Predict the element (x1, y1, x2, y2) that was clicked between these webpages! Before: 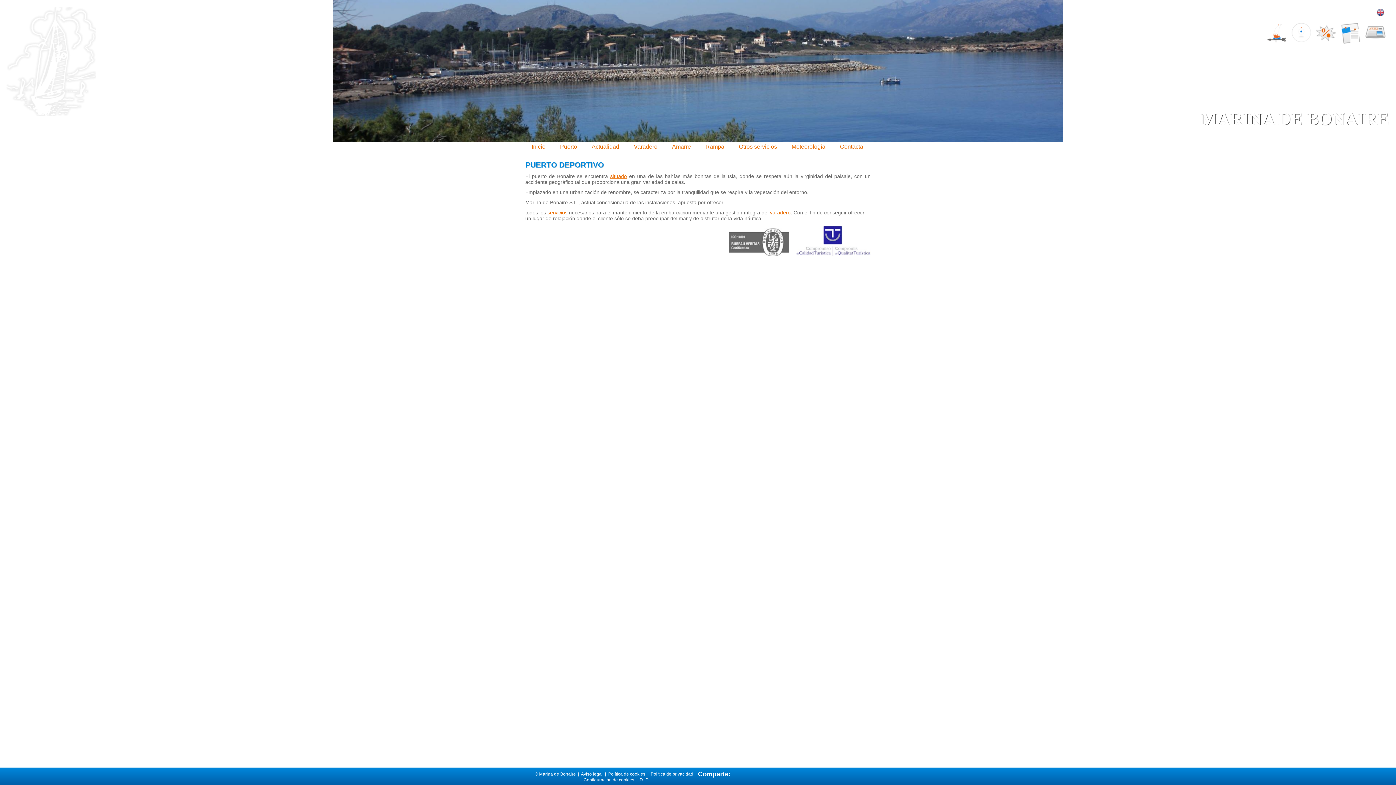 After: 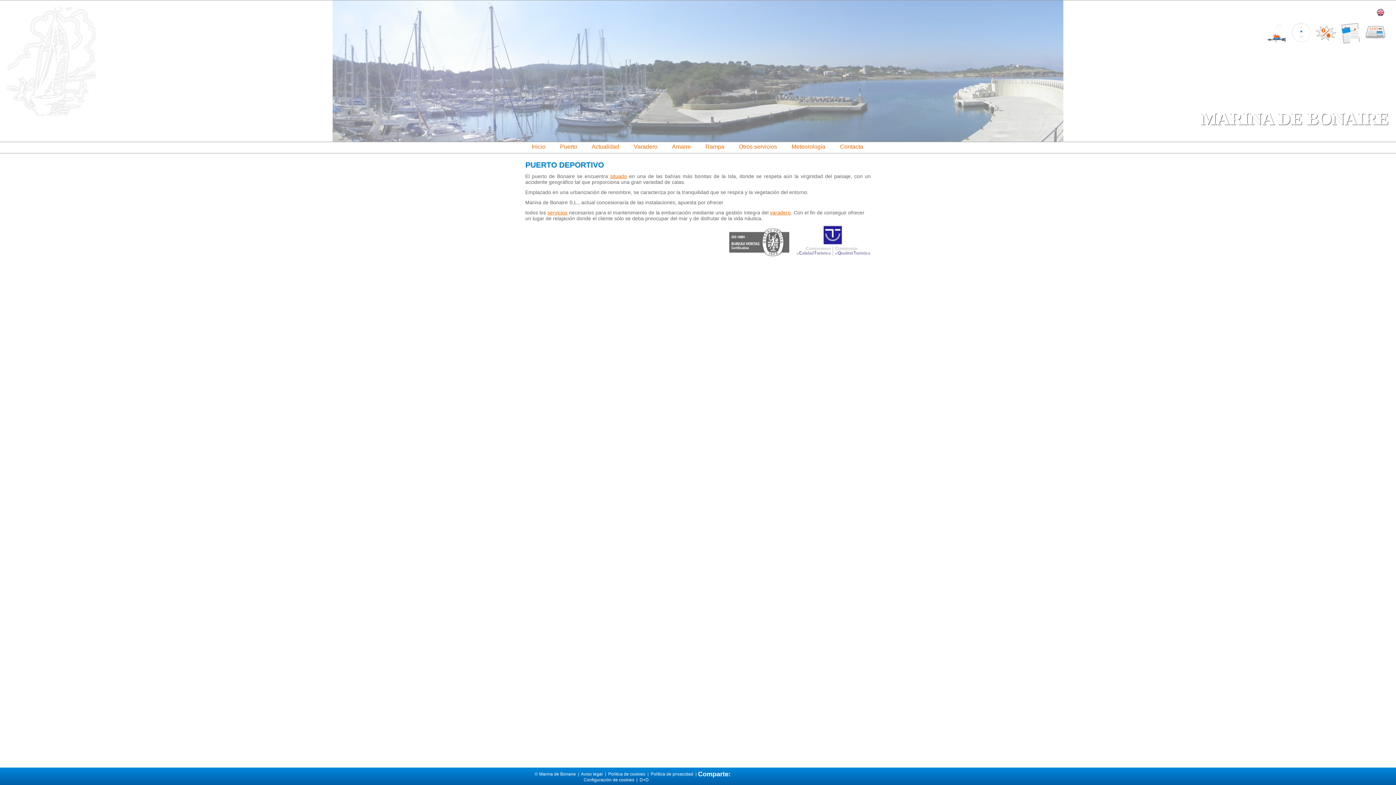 Action: bbox: (583, 777, 634, 782) label: Configuración de cookies